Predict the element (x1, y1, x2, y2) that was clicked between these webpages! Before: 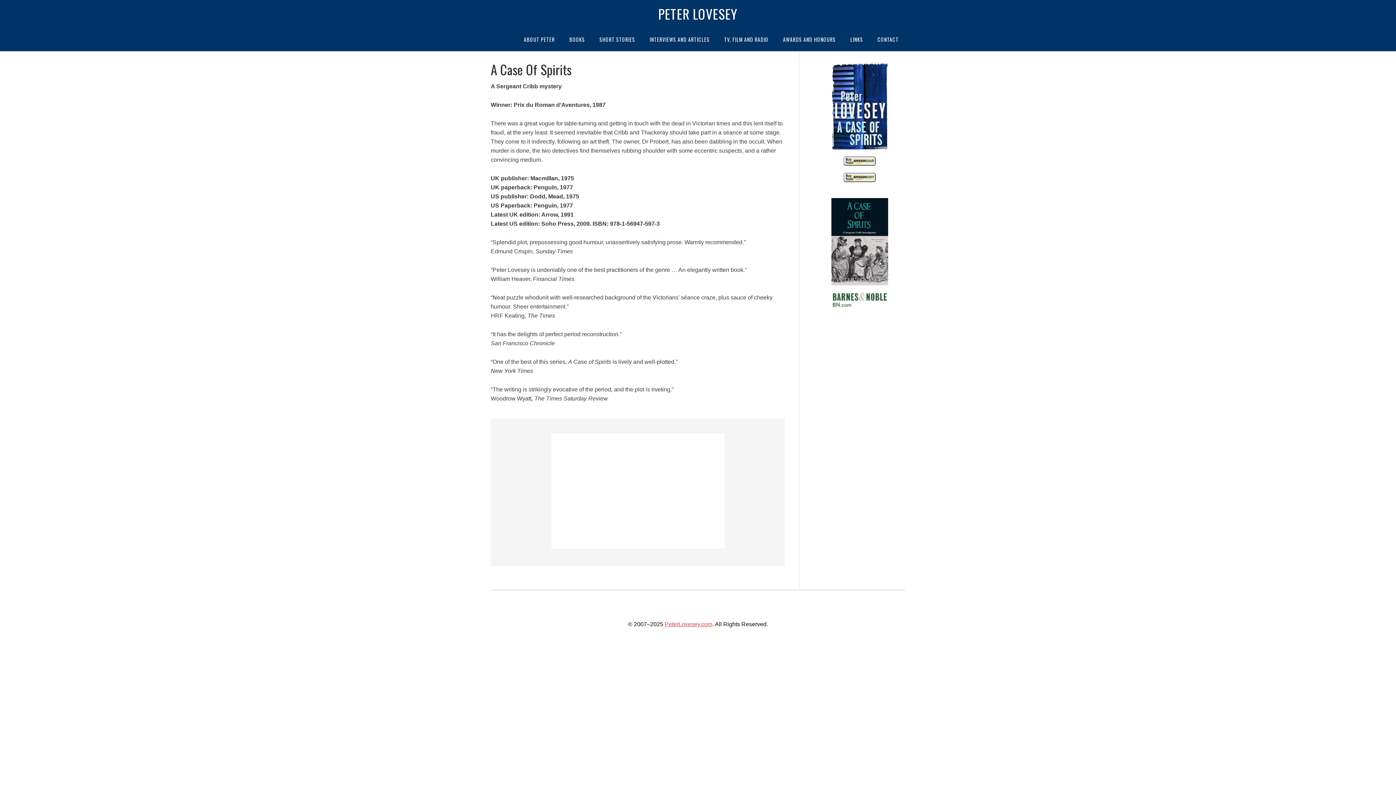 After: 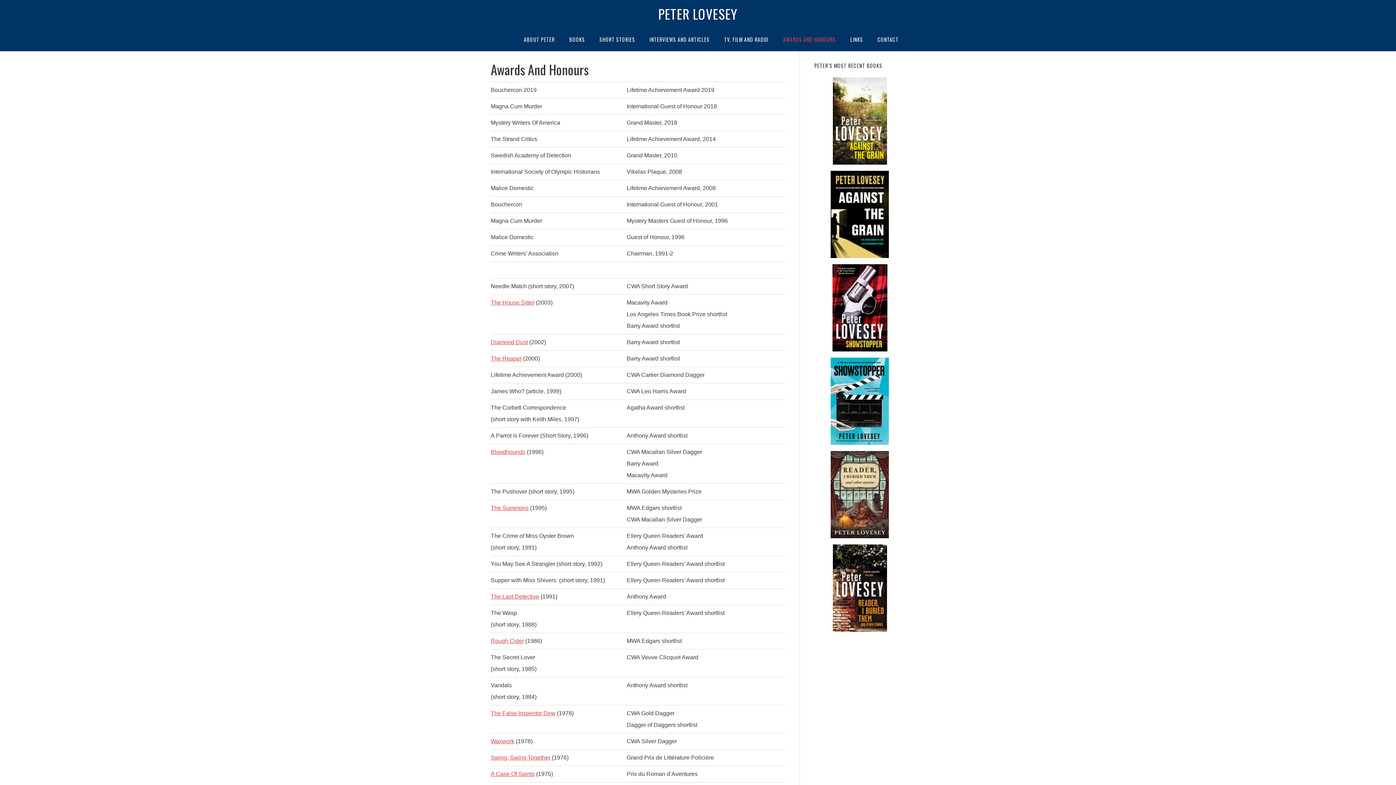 Action: label: AWARDS AND HONOURS bbox: (776, 27, 842, 51)